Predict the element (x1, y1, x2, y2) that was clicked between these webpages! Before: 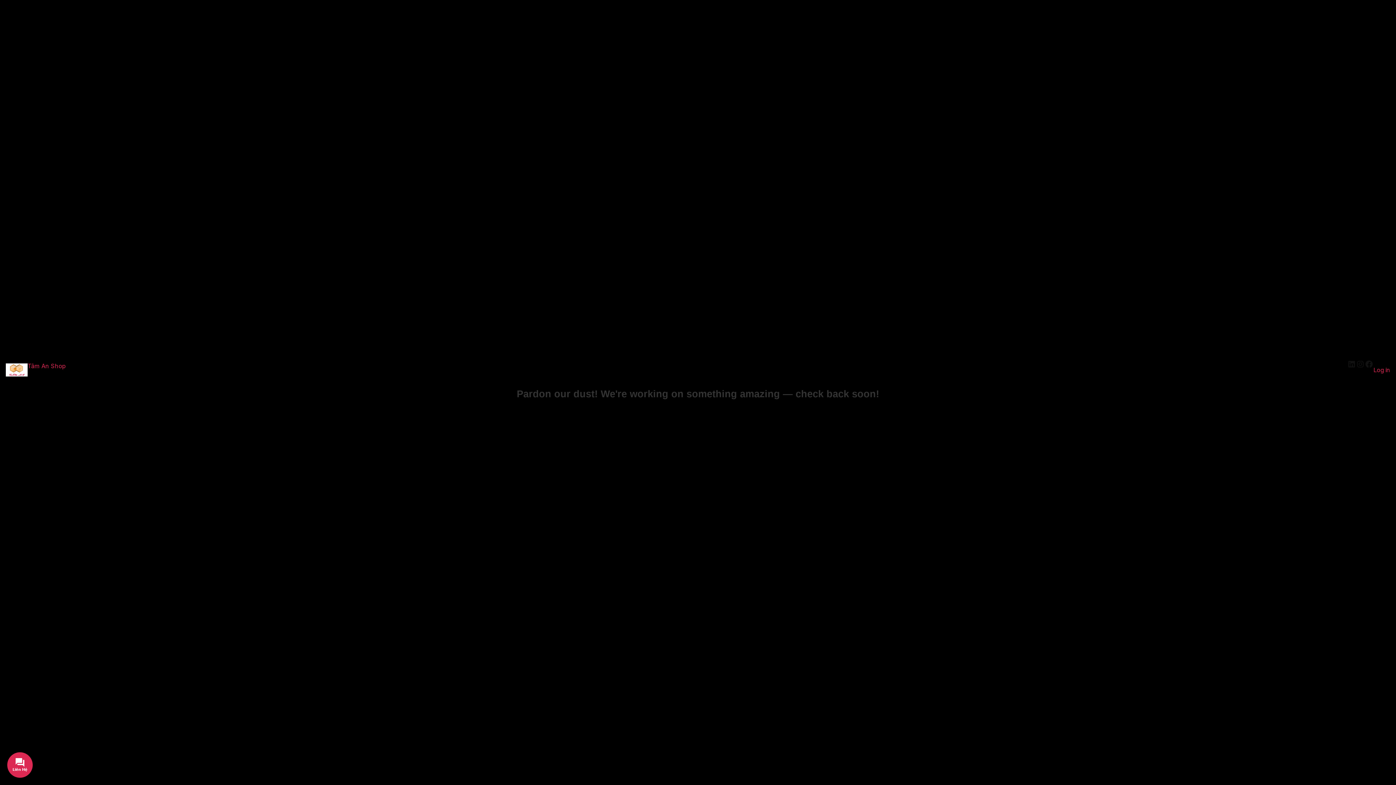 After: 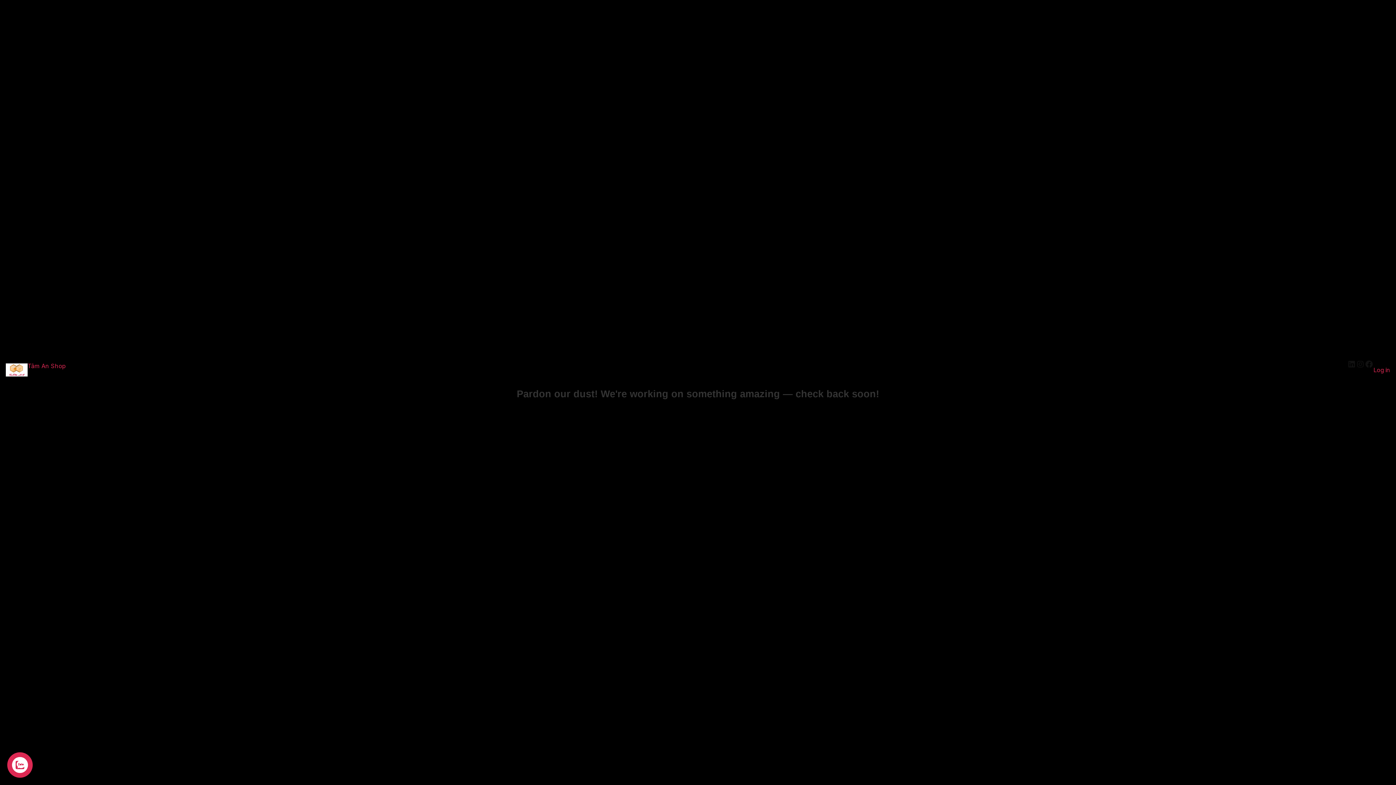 Action: bbox: (5, 363, 27, 376)